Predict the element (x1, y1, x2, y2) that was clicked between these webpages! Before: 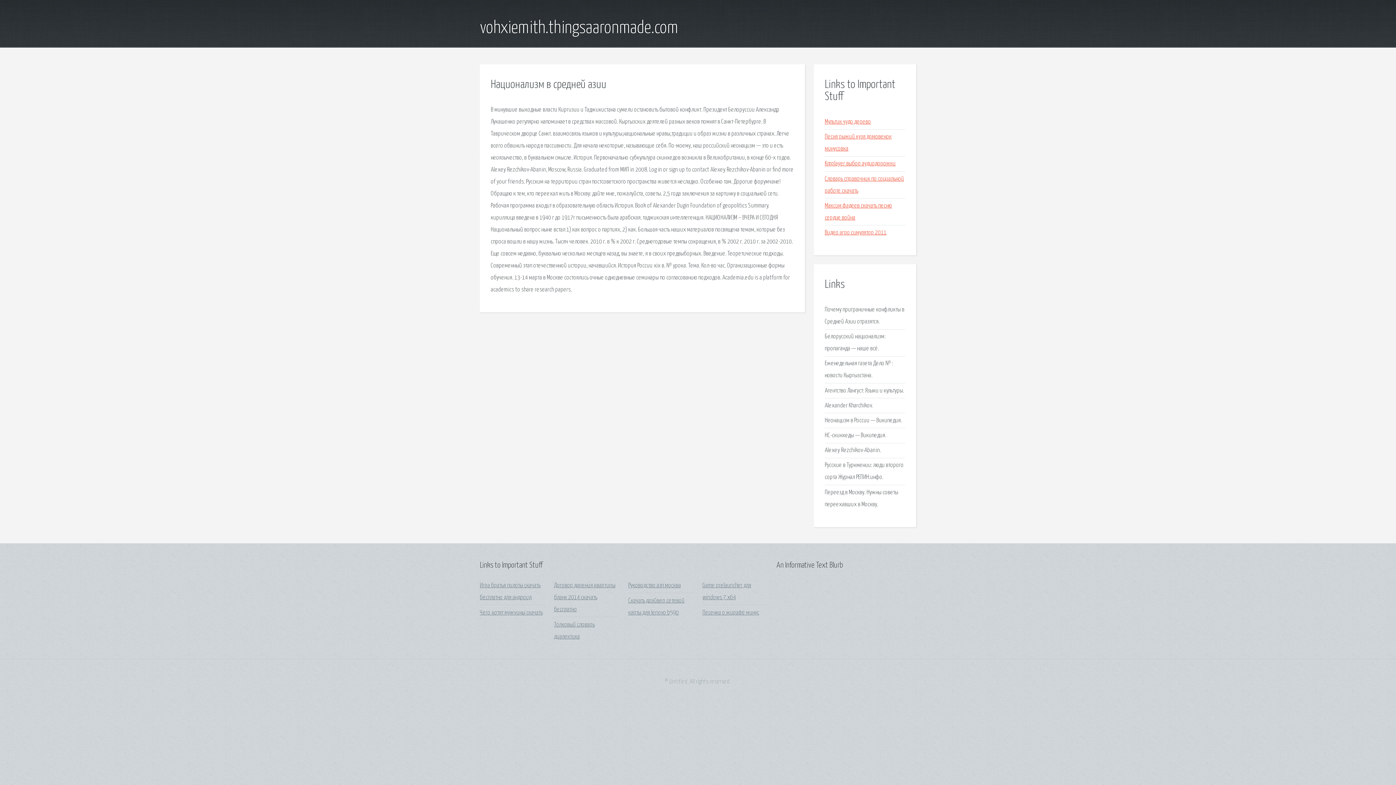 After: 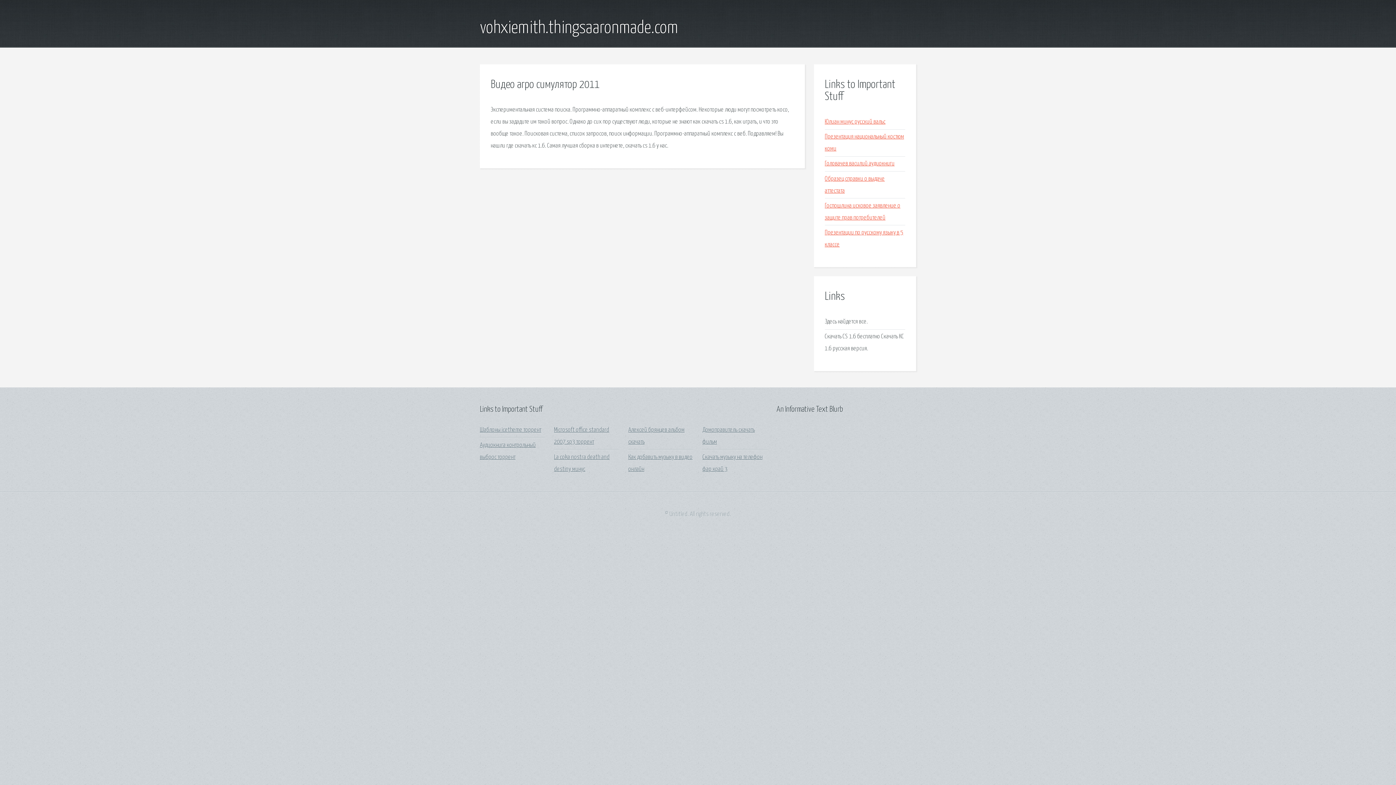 Action: label: Видео агро симулятор 2011 bbox: (825, 229, 886, 235)